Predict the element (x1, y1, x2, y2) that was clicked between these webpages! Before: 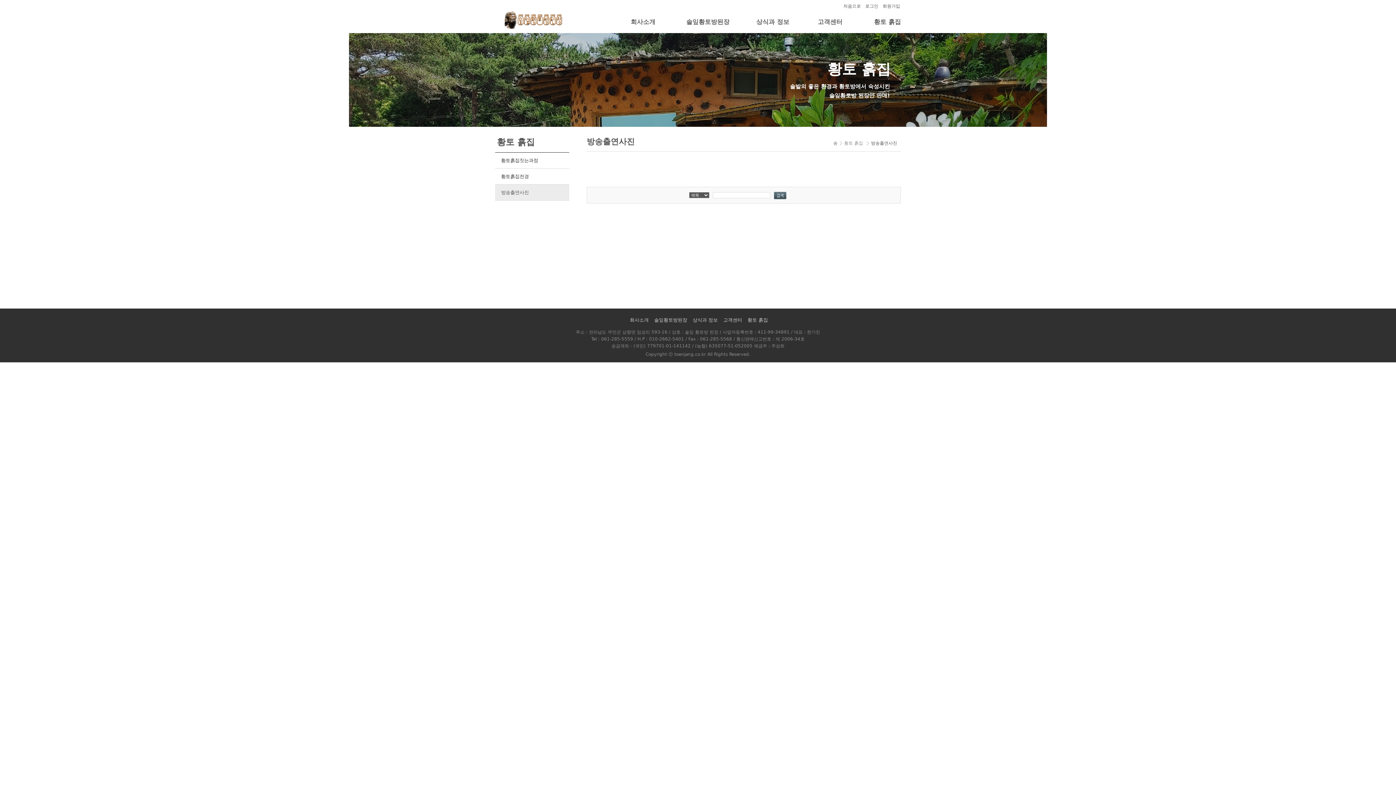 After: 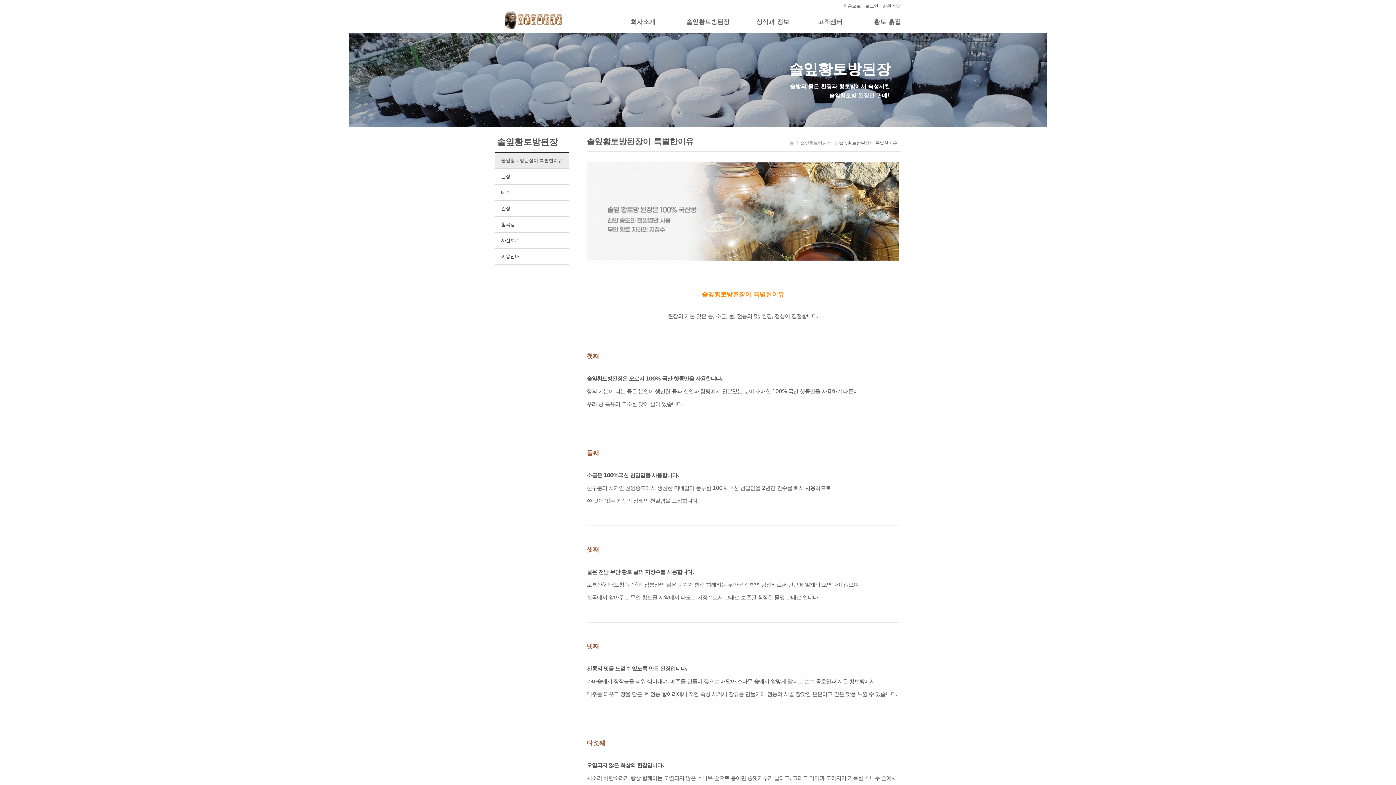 Action: label: 솔잎황토방된장 bbox: (651, 316, 688, 324)